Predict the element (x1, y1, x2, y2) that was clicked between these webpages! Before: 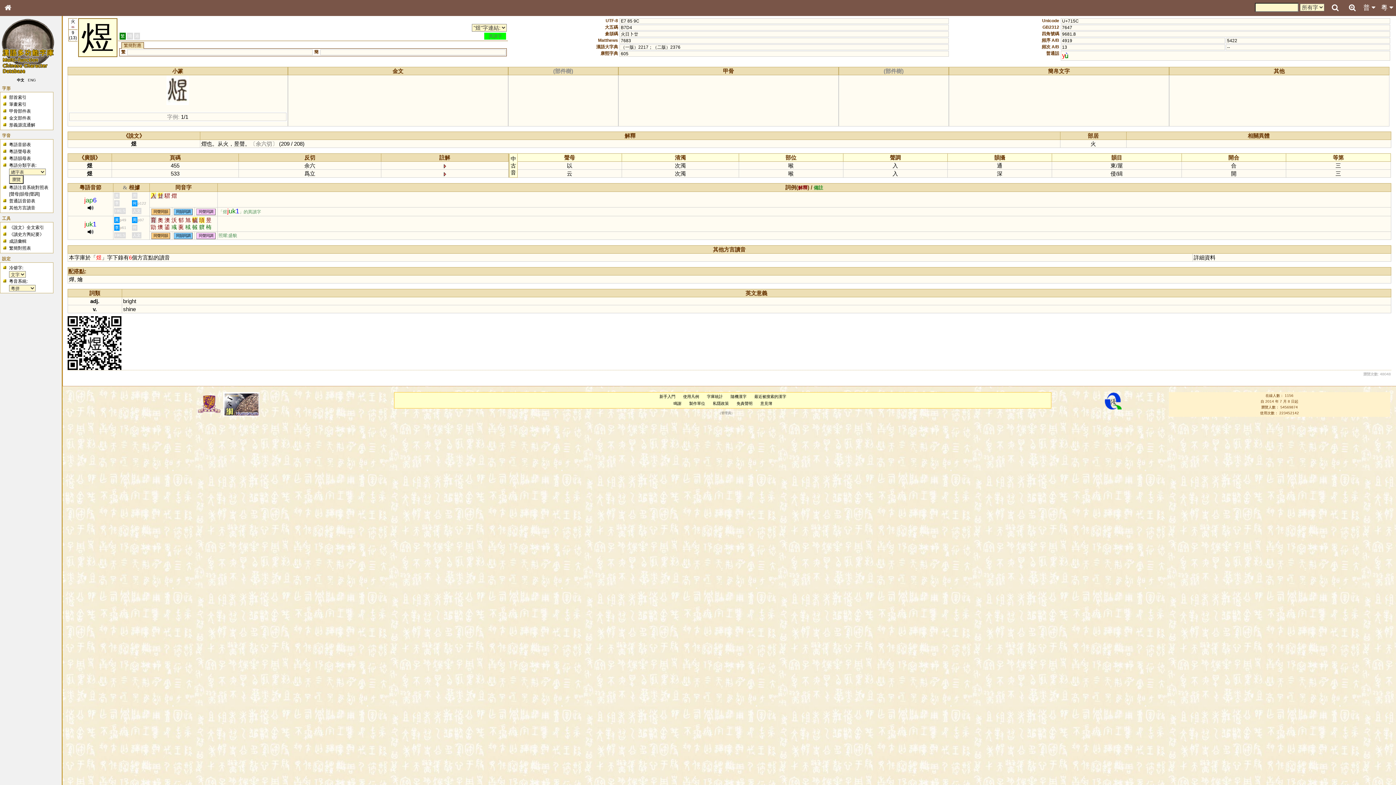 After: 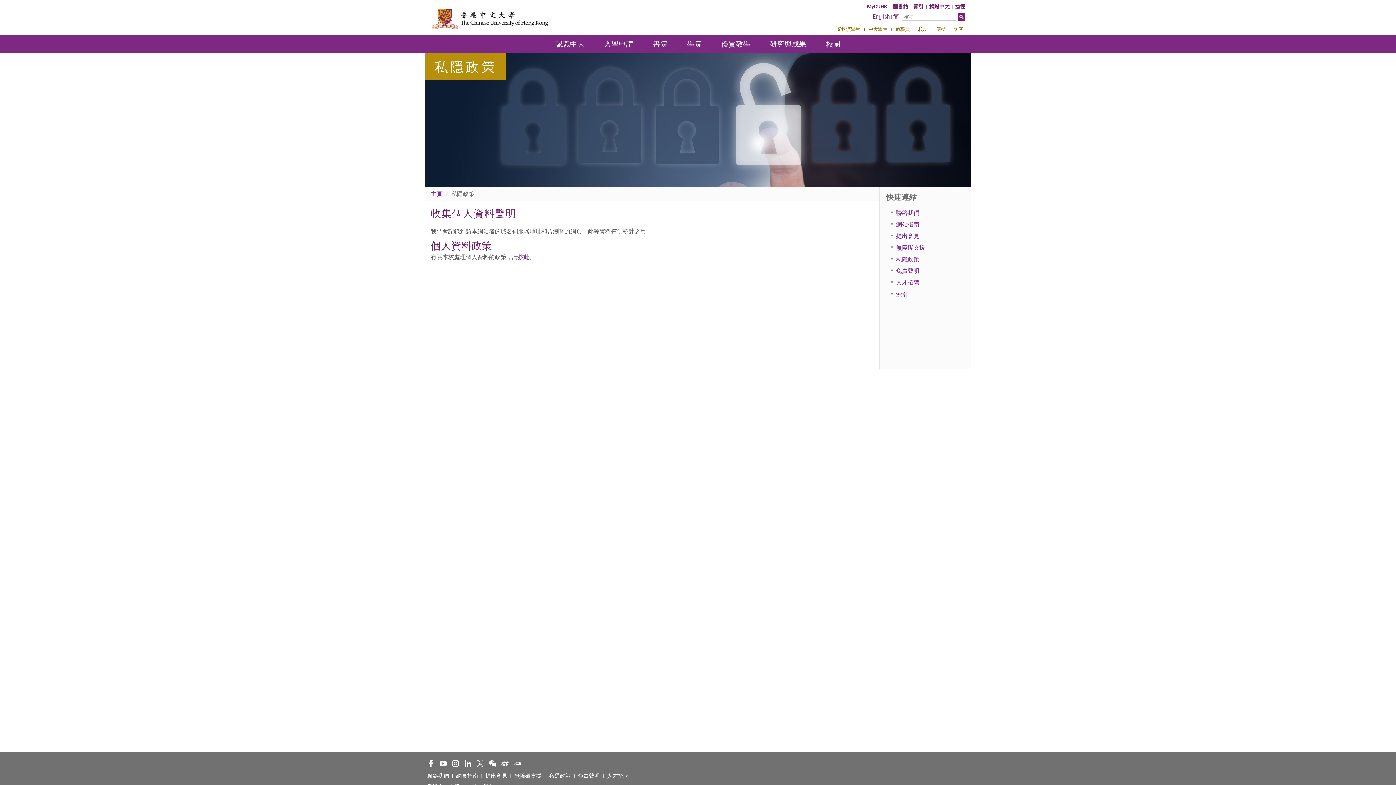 Action: bbox: (713, 401, 729, 405) label: 私隱政策